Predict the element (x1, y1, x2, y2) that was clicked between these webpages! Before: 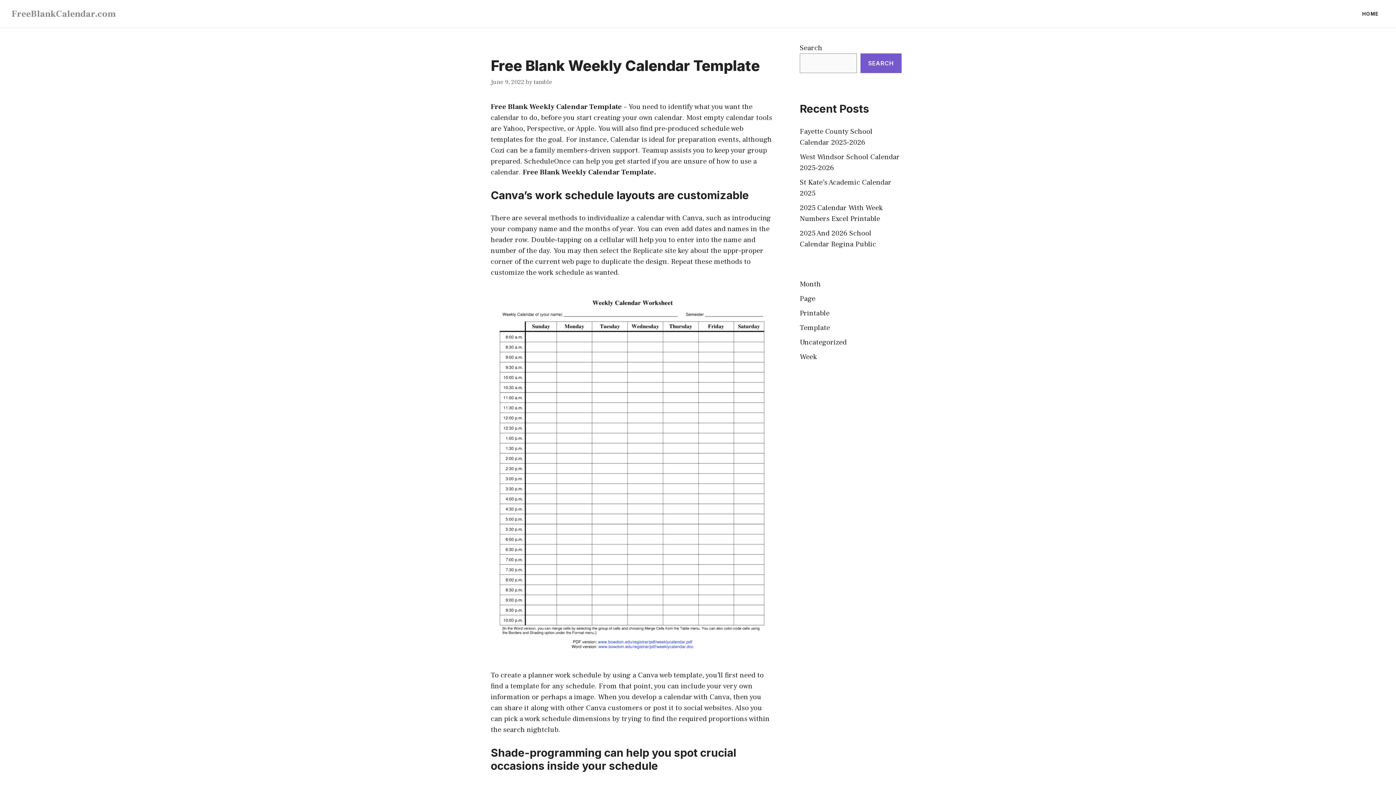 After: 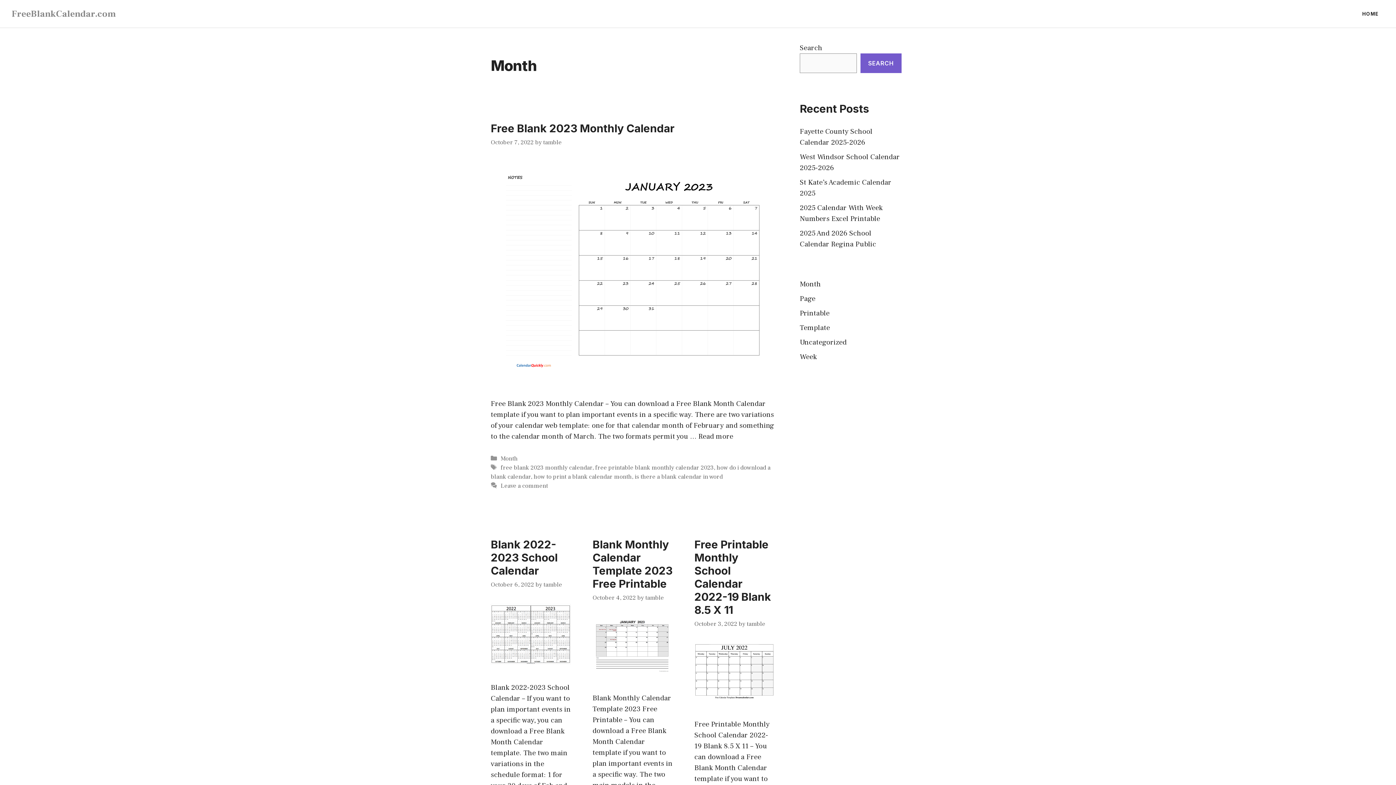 Action: bbox: (800, 279, 821, 289) label: Month